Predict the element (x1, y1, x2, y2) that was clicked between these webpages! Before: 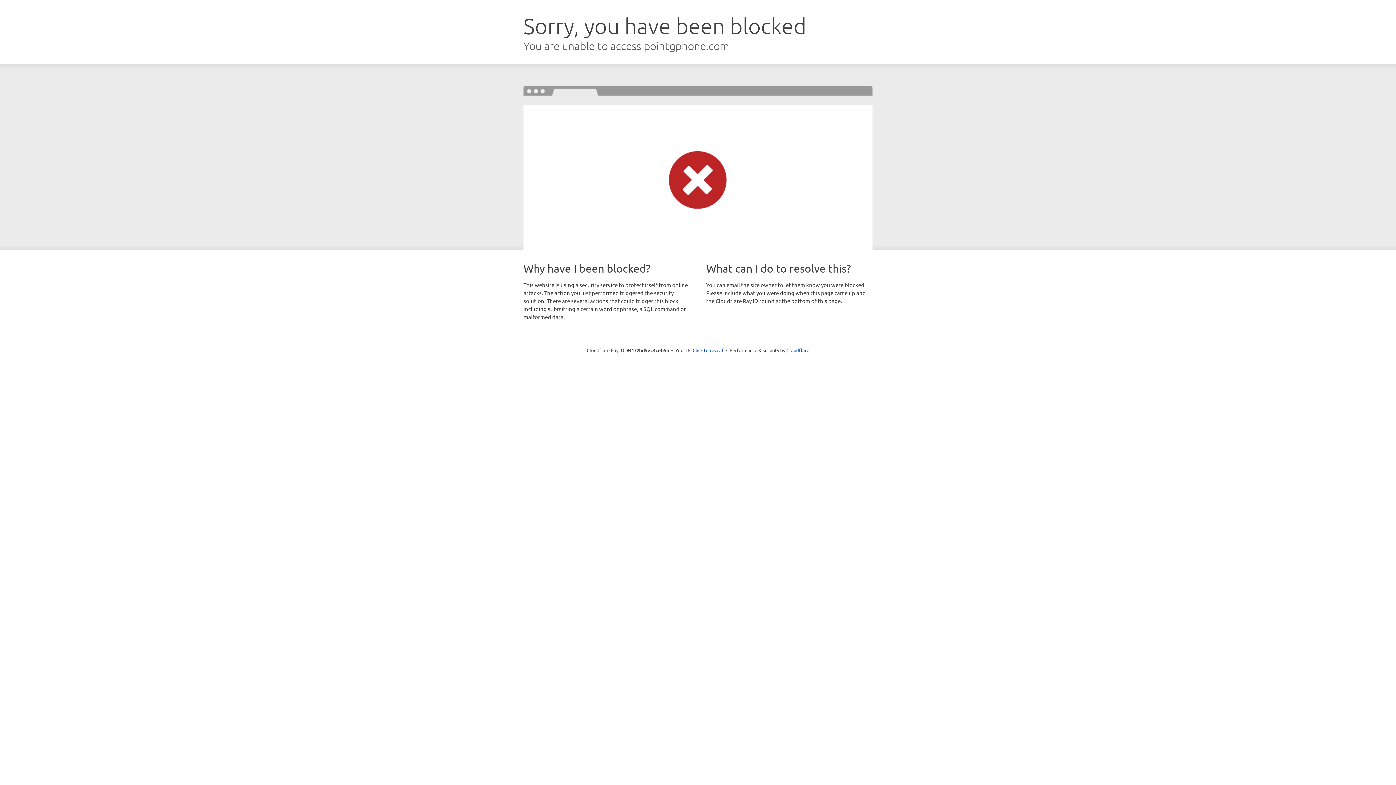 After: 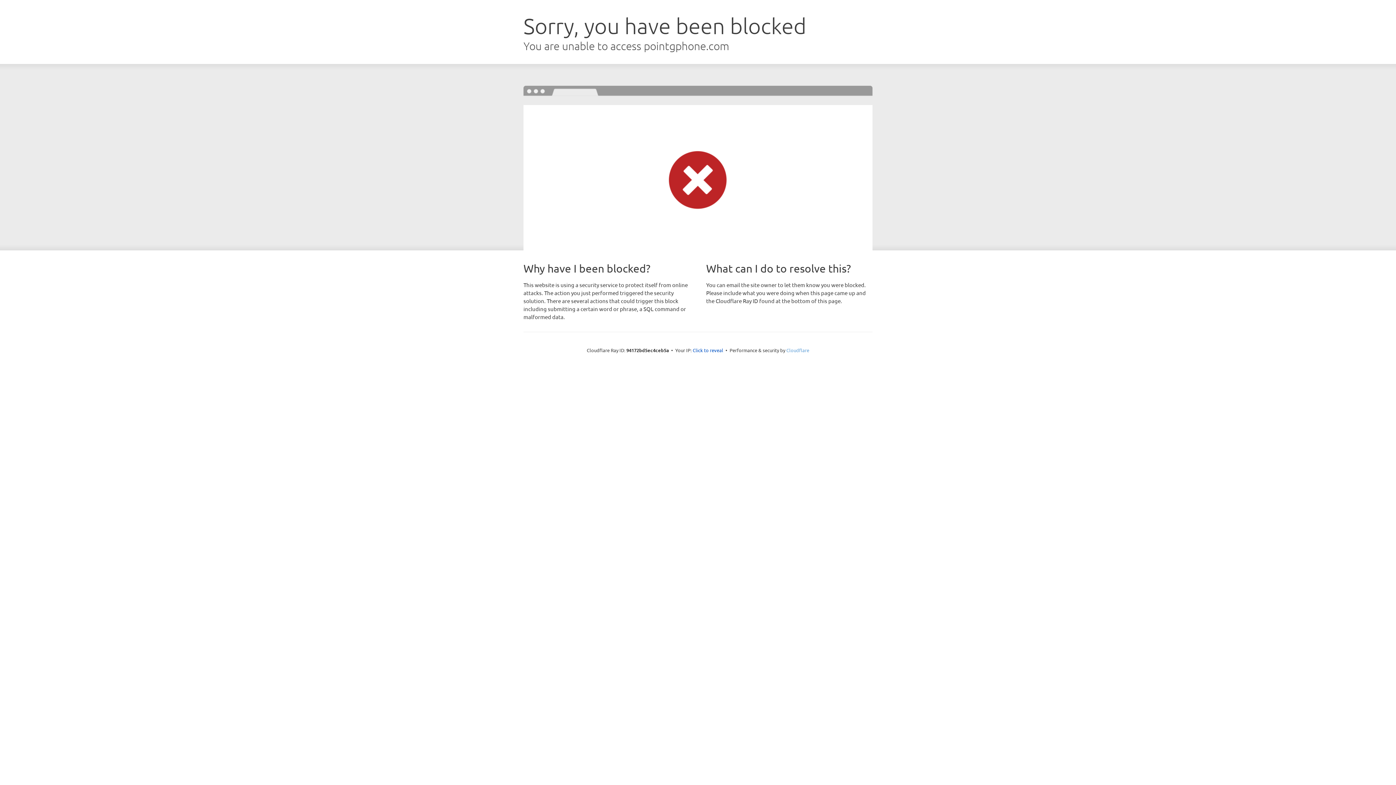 Action: bbox: (786, 347, 809, 353) label: Cloudflare